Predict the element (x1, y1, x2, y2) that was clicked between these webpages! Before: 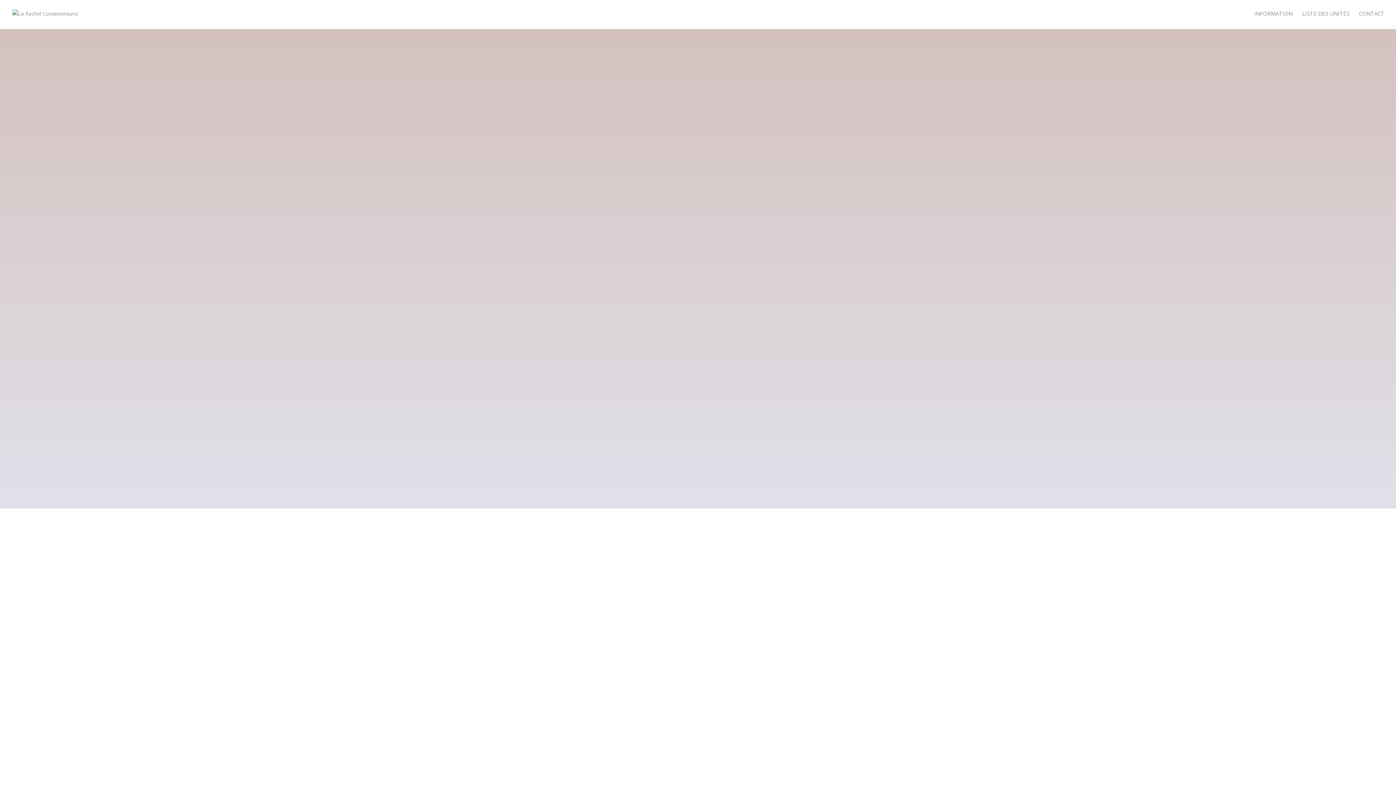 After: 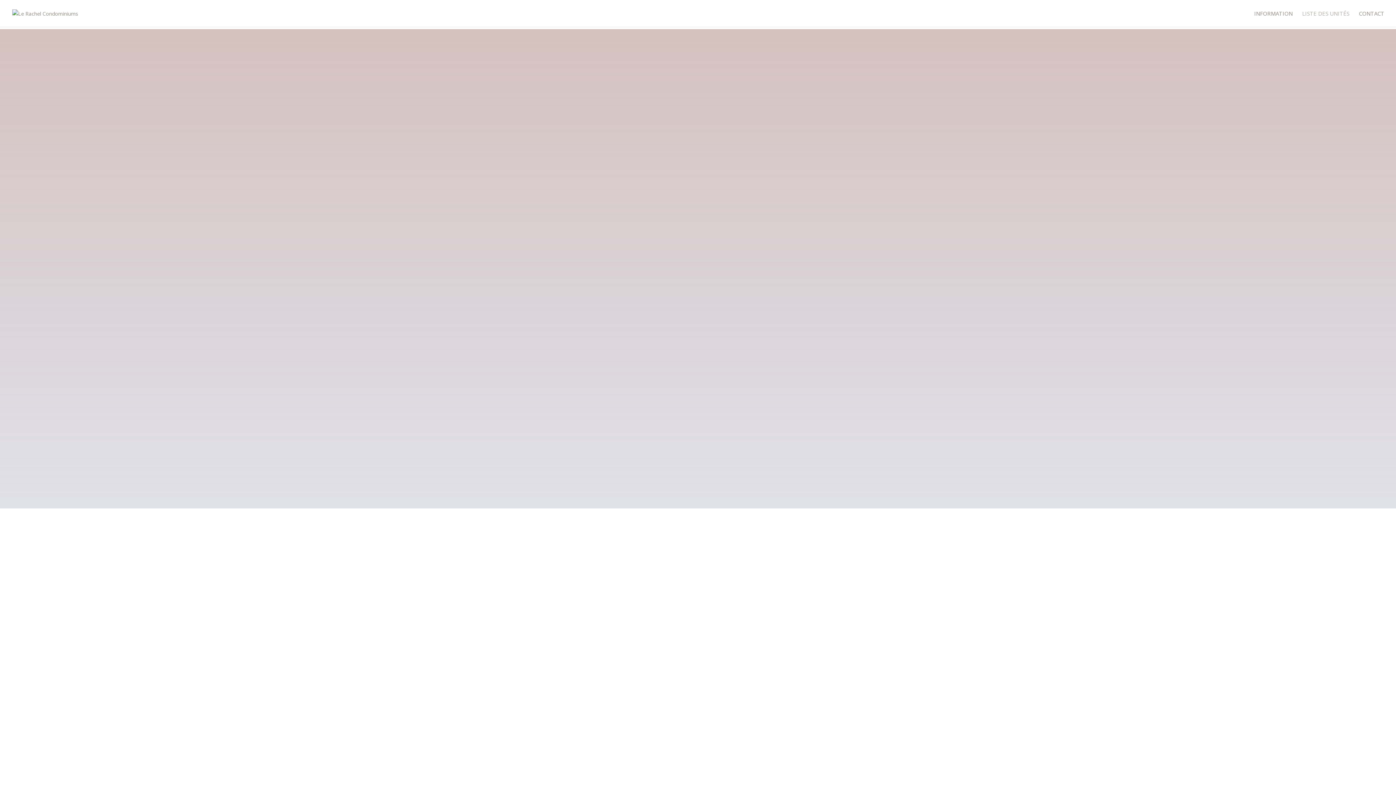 Action: bbox: (1302, 10, 1349, 26) label: LISTE DES UNITÉS